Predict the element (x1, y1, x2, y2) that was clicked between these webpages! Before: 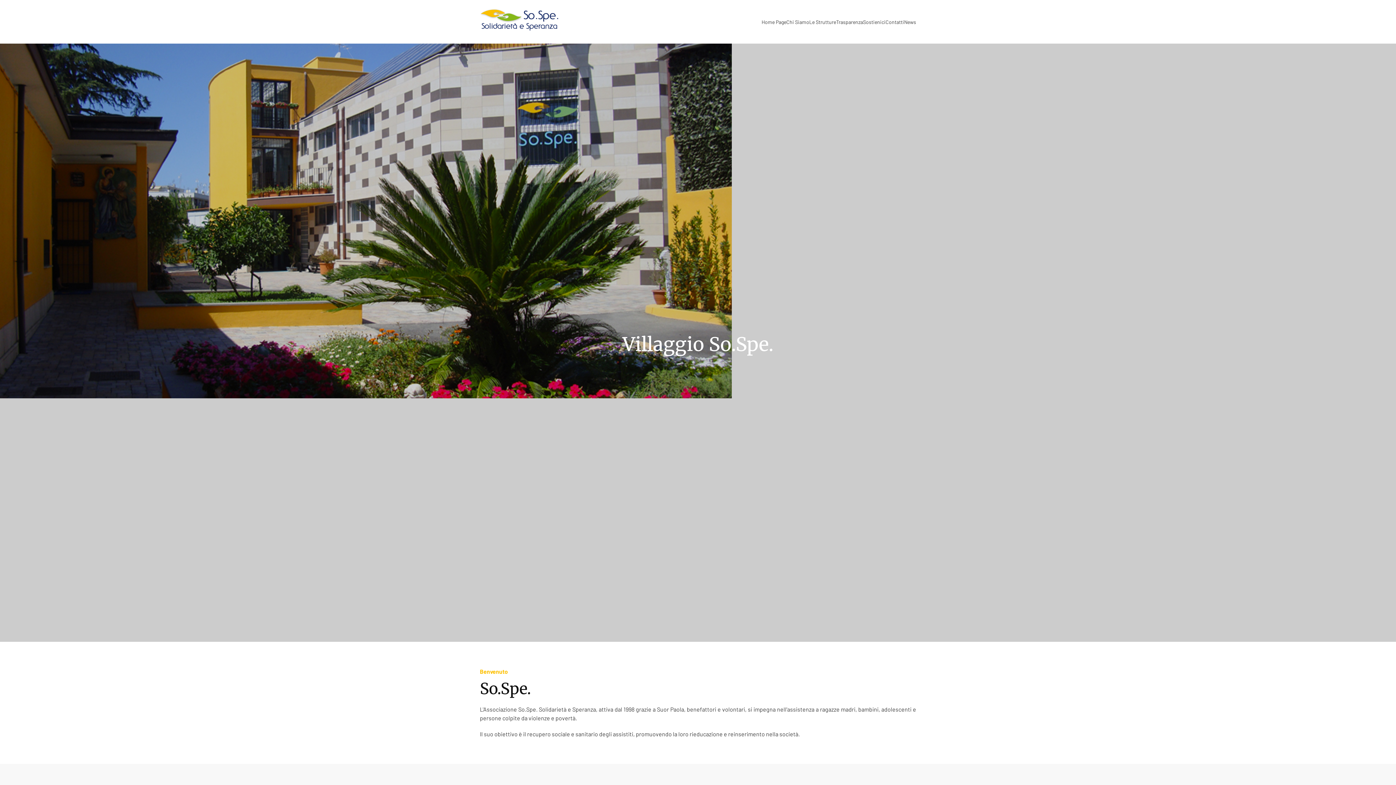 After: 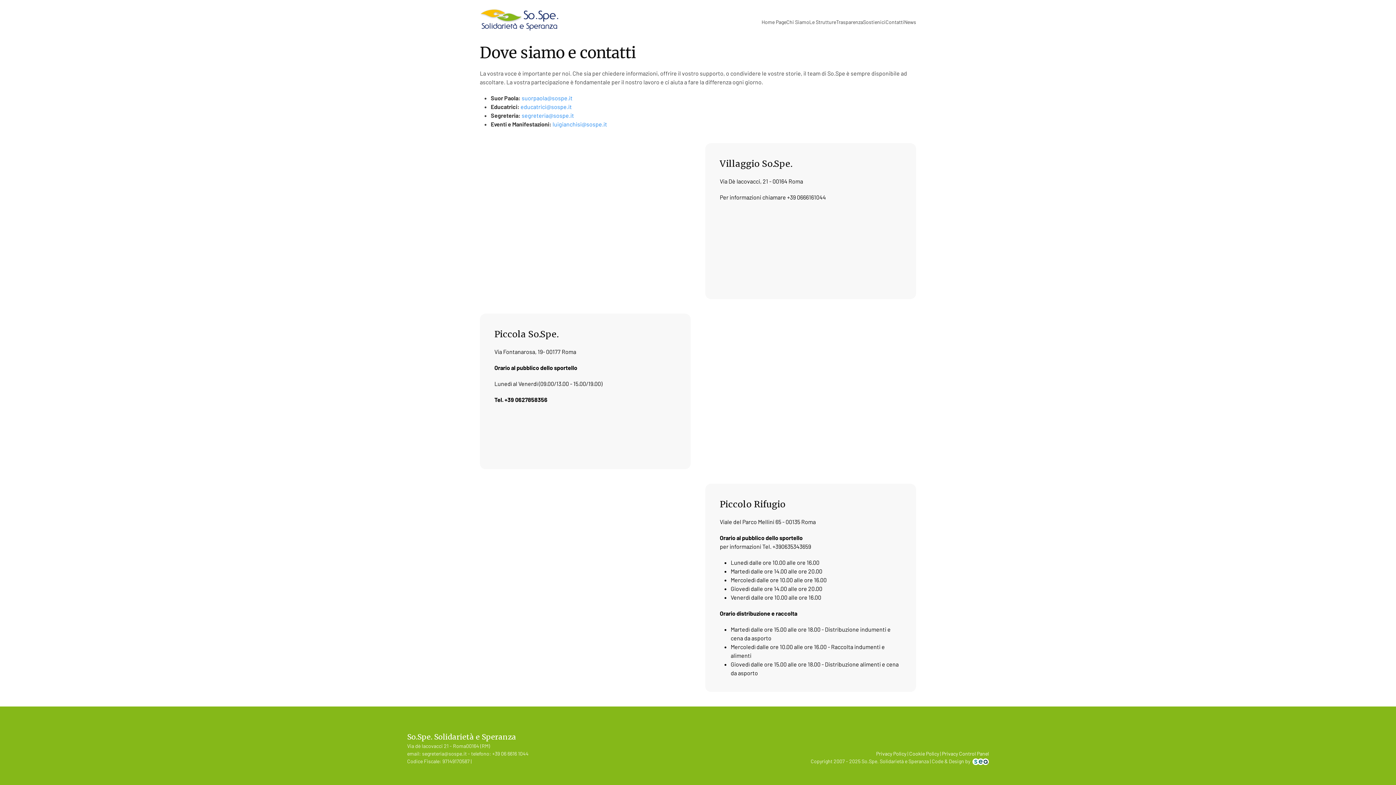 Action: bbox: (885, 0, 904, 43) label: Contatti